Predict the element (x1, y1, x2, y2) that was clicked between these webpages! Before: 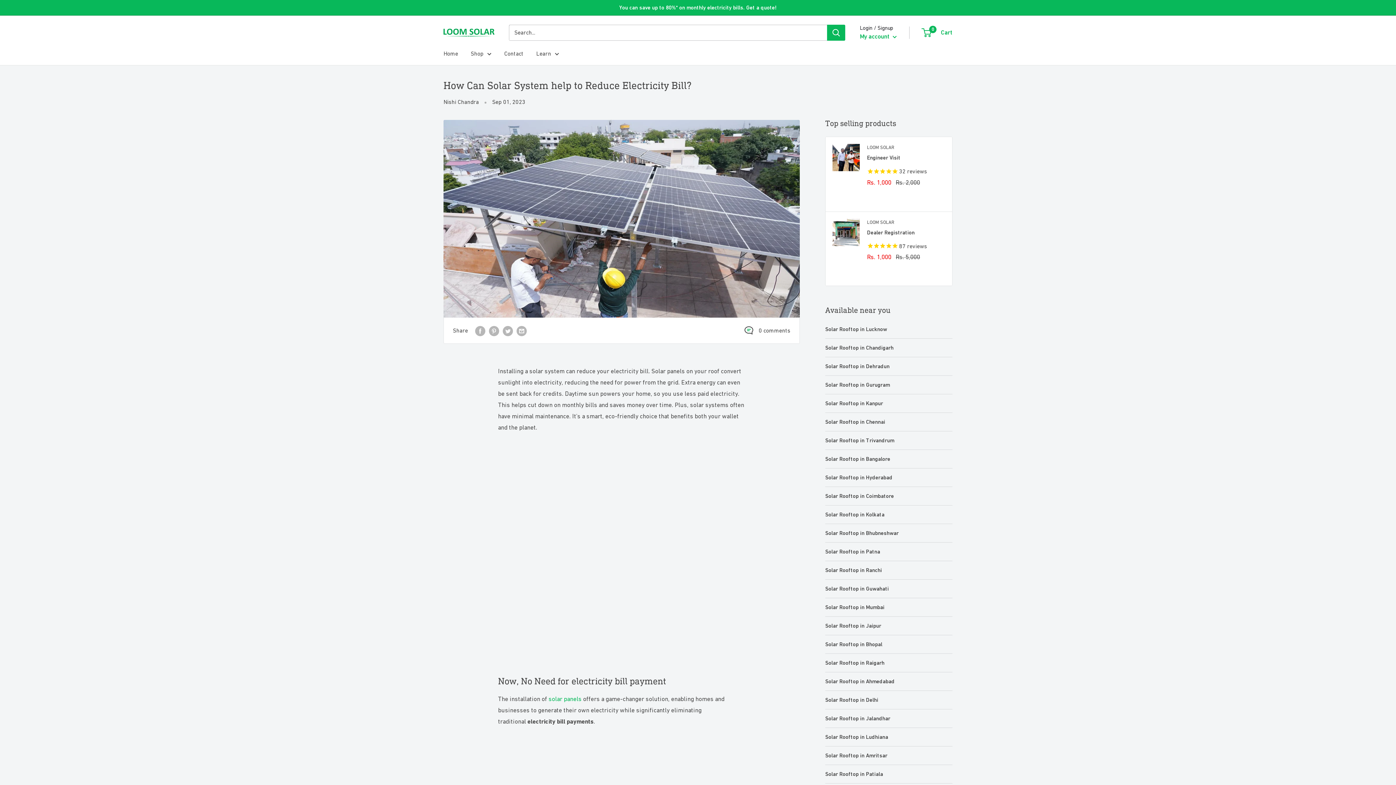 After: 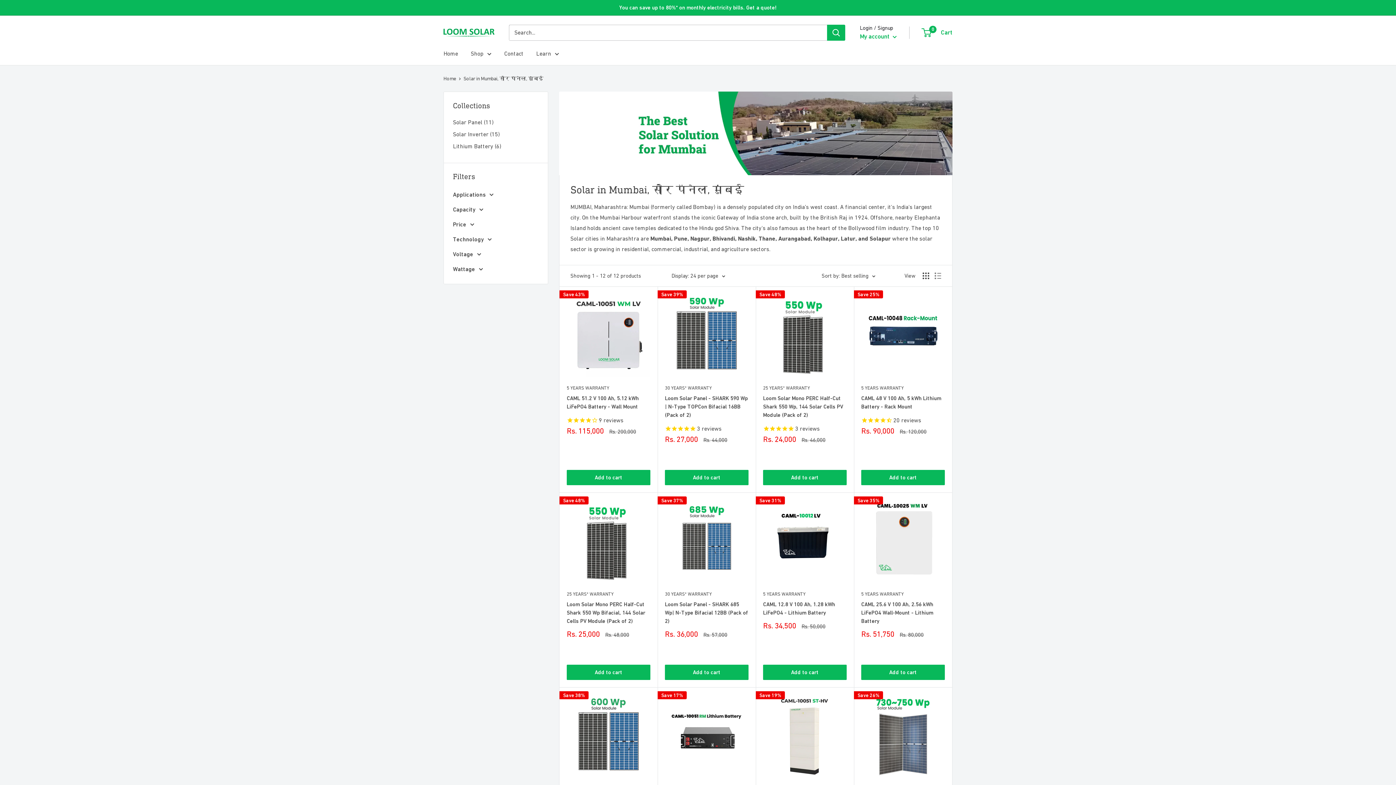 Action: bbox: (825, 603, 952, 611) label: Solar Rooftop in Mumbai